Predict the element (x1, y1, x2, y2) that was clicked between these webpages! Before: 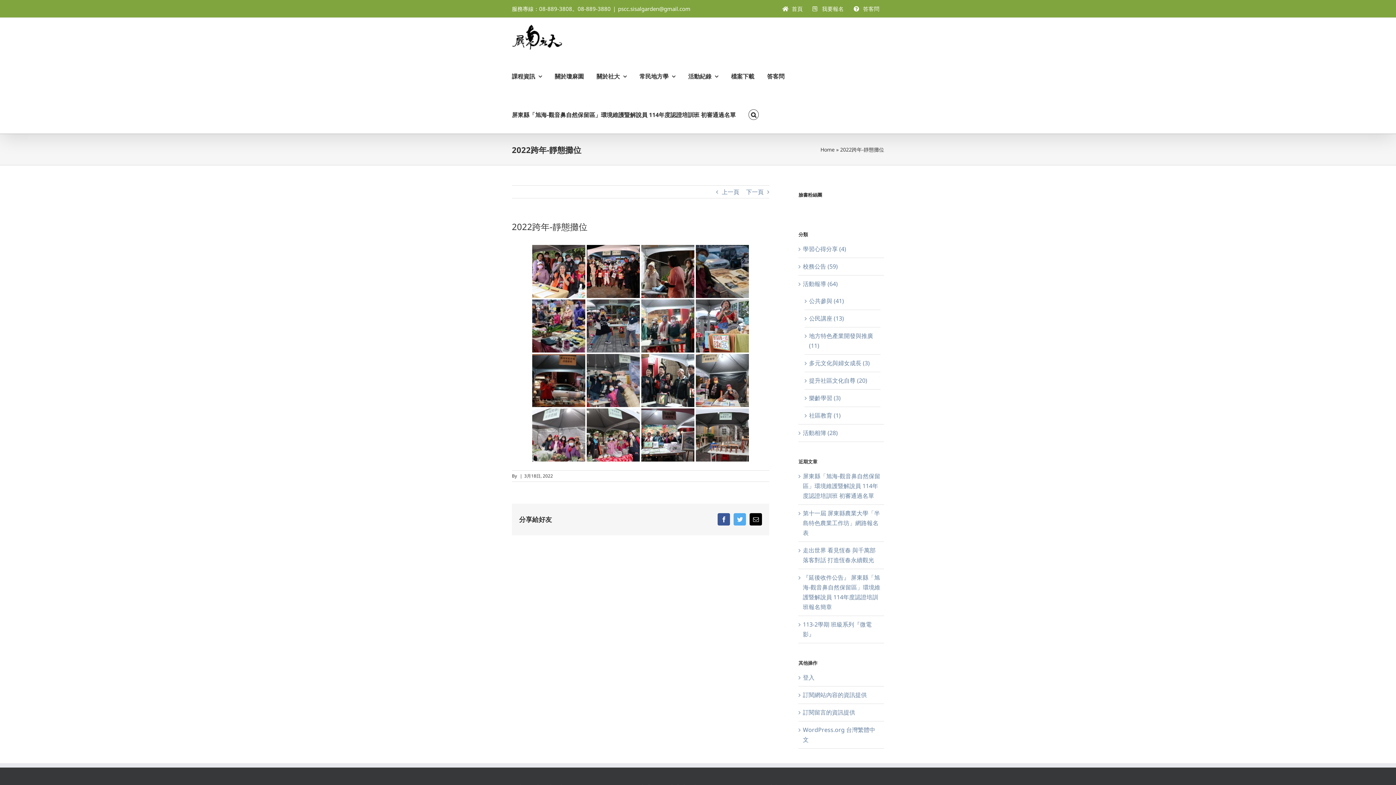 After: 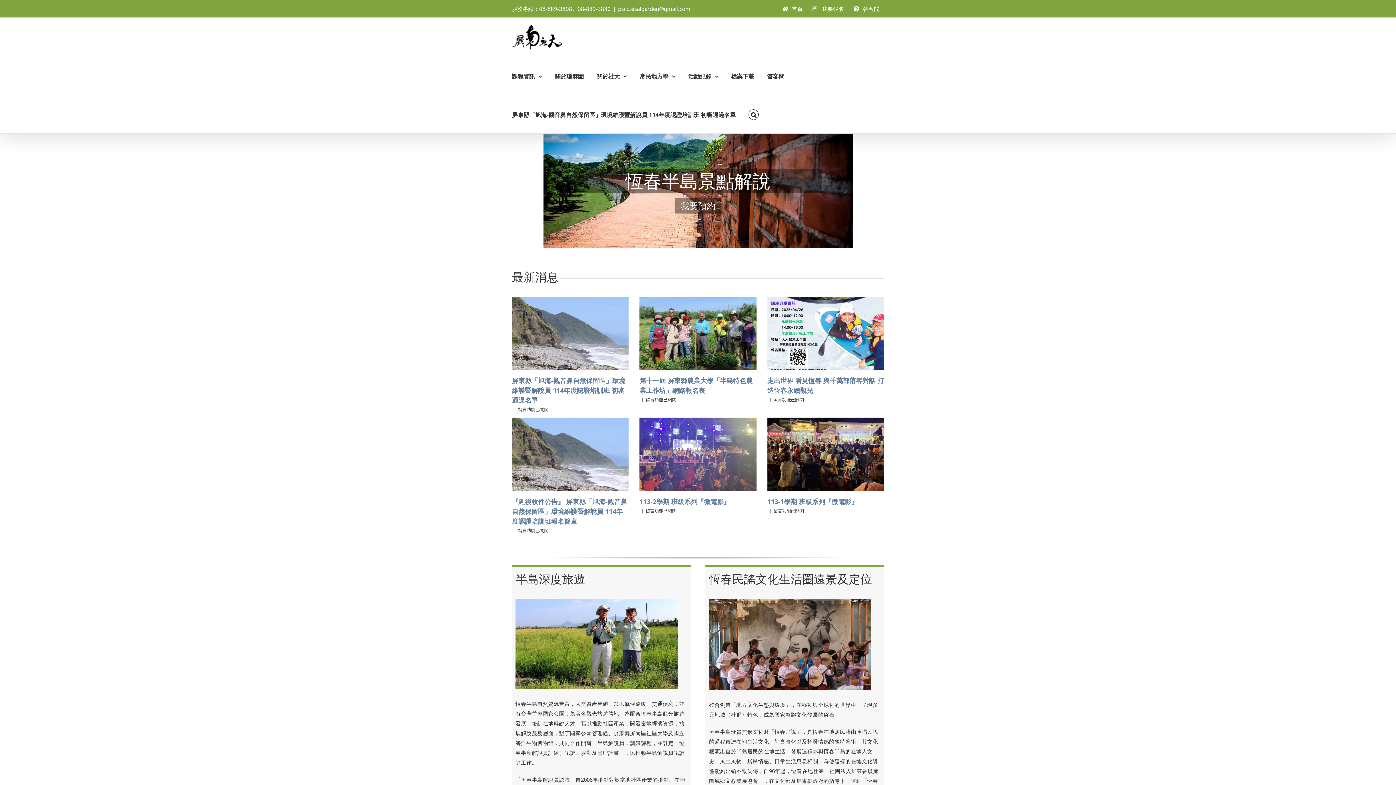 Action: bbox: (777, 0, 807, 17) label: 首頁